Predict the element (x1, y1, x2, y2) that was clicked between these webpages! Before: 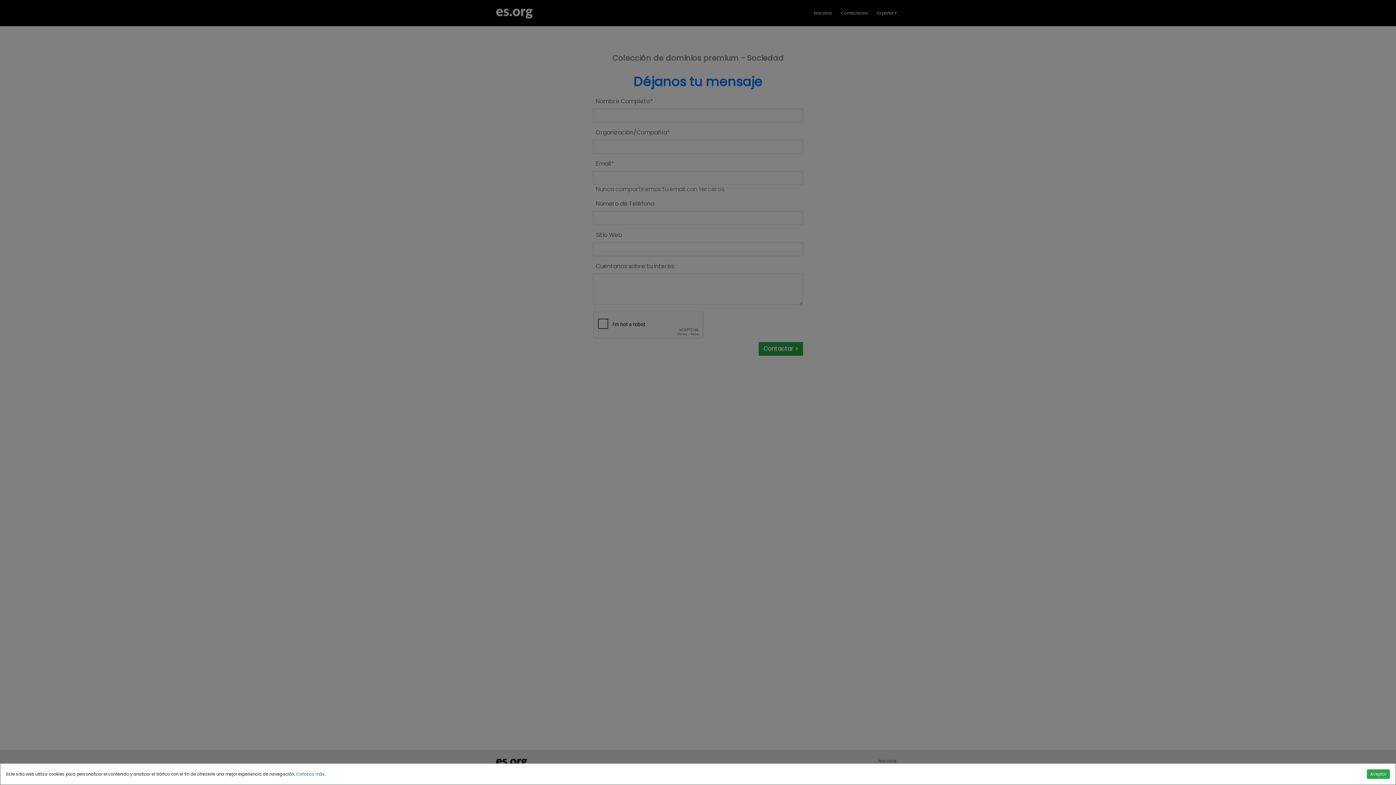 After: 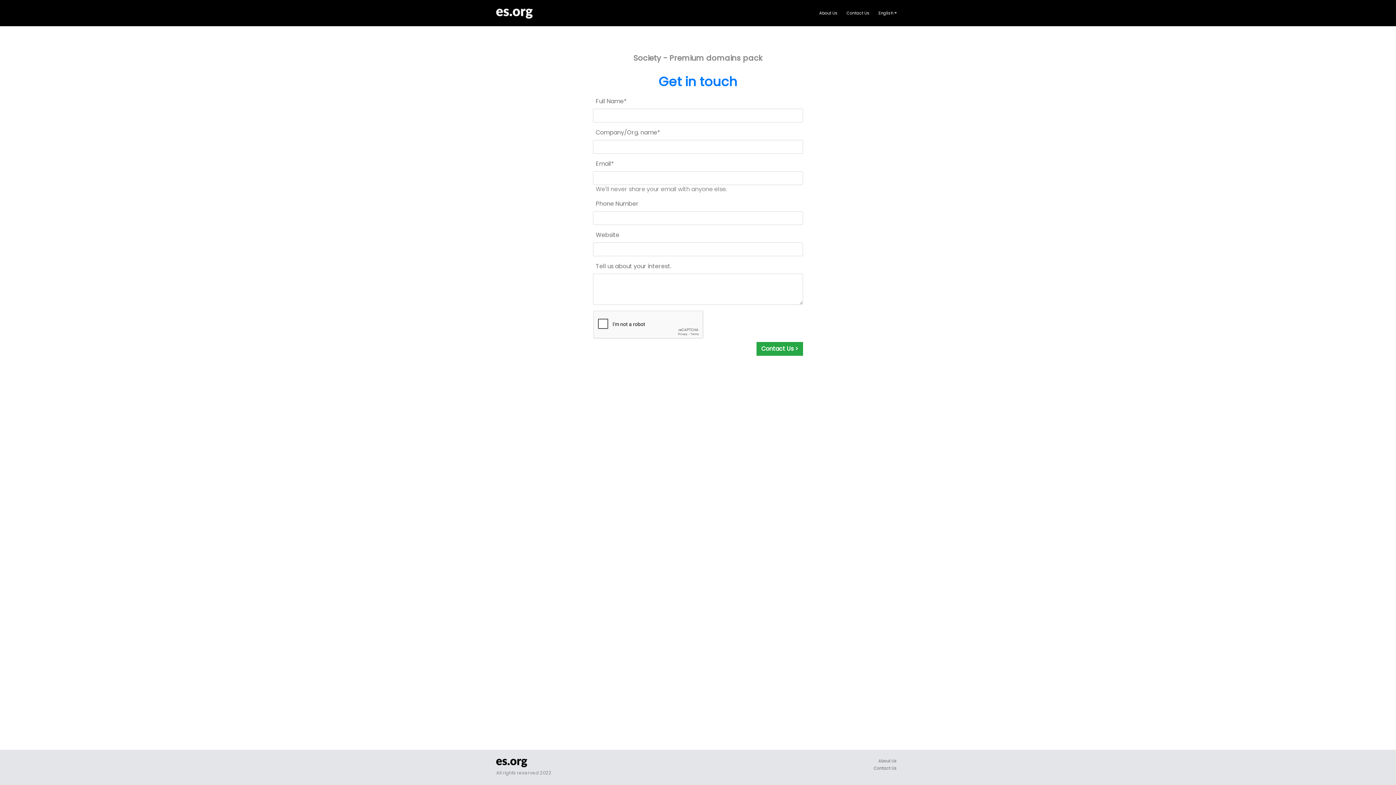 Action: label: Aceptar bbox: (1367, 769, 1390, 779)